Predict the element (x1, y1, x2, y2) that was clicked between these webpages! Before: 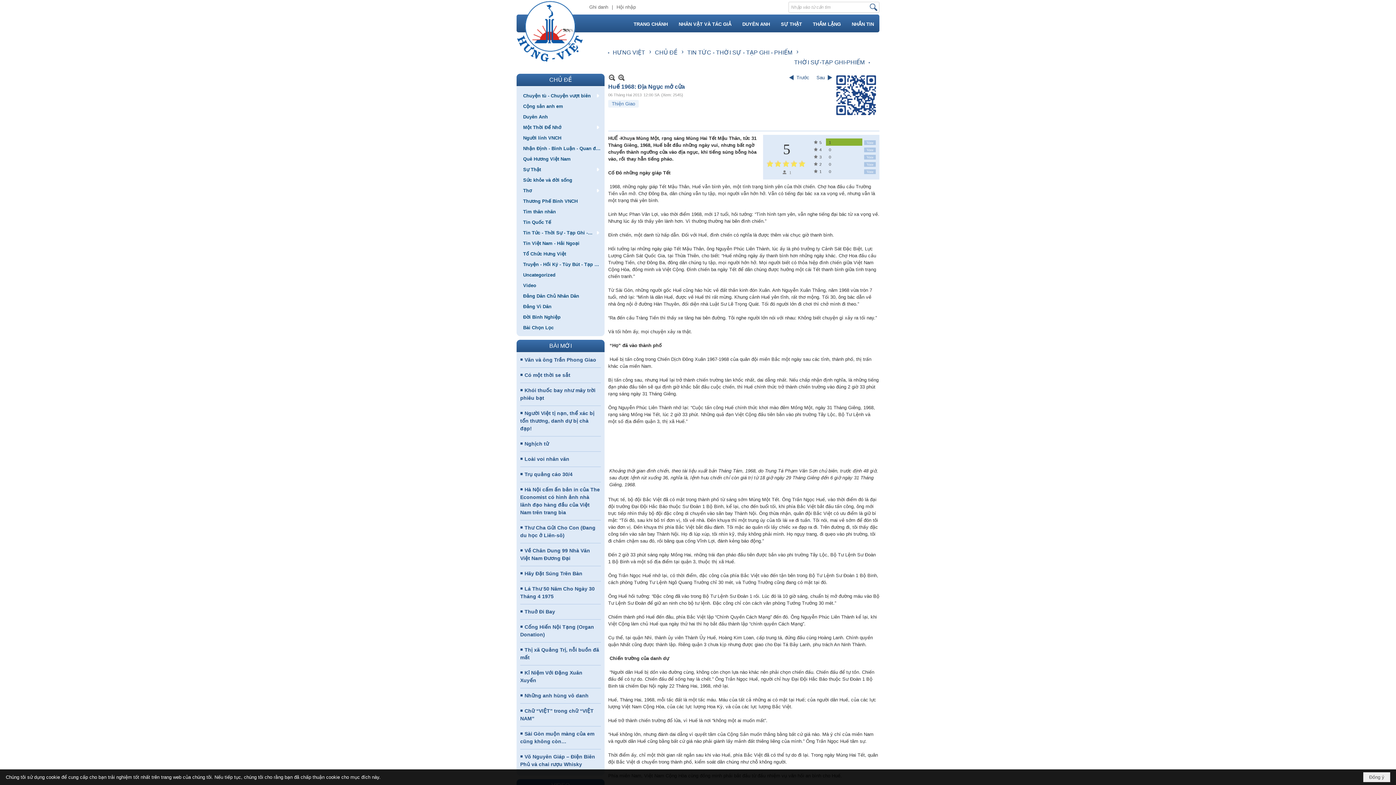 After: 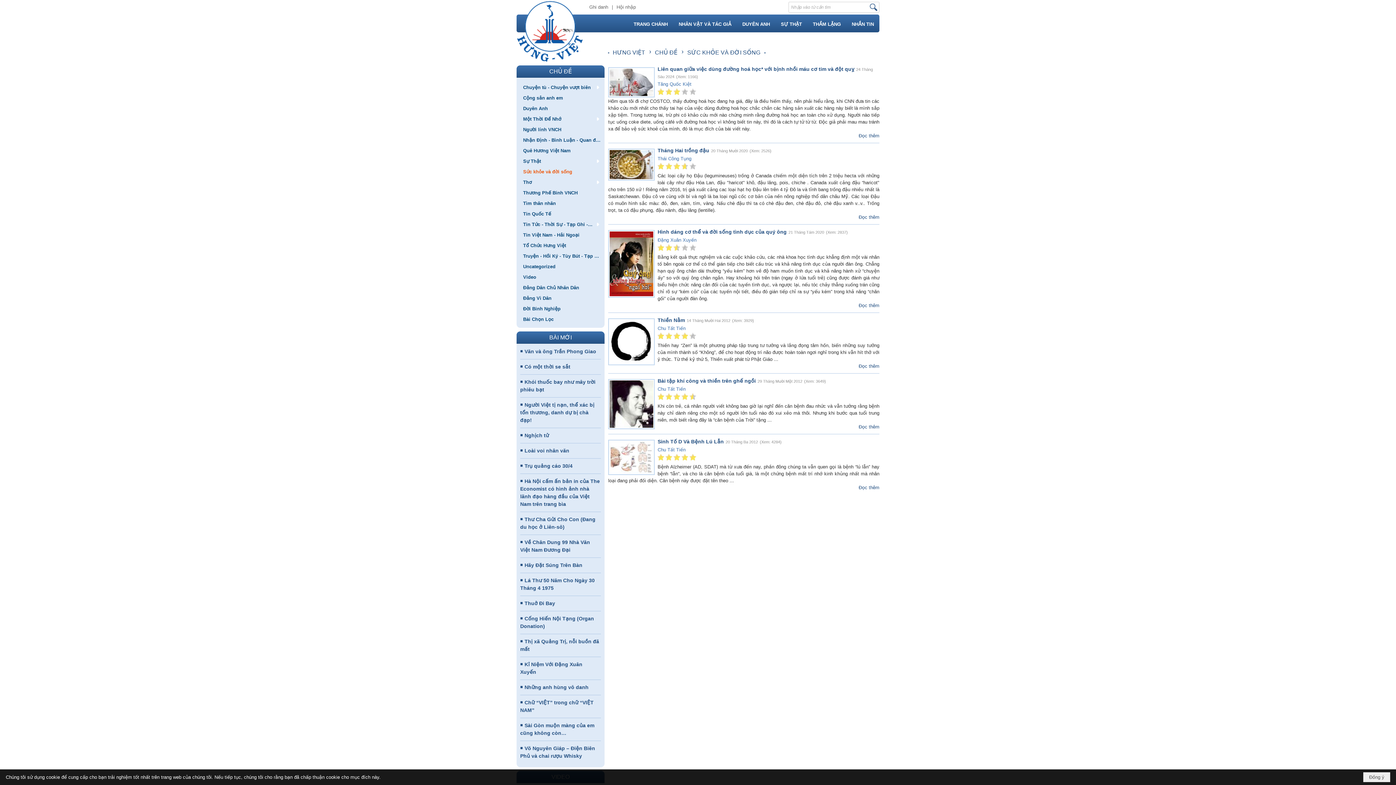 Action: label: Sức khỏe và đời sống bbox: (520, 174, 601, 185)